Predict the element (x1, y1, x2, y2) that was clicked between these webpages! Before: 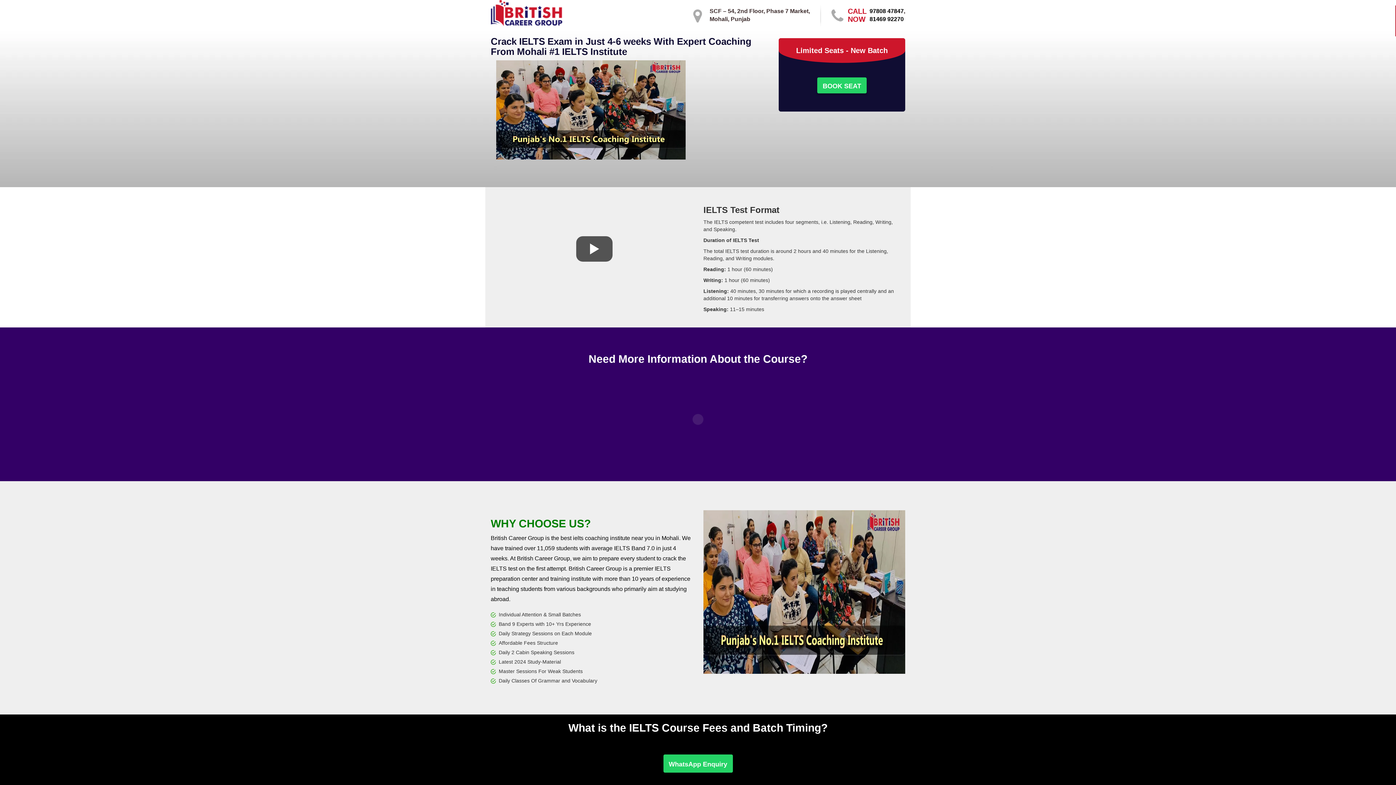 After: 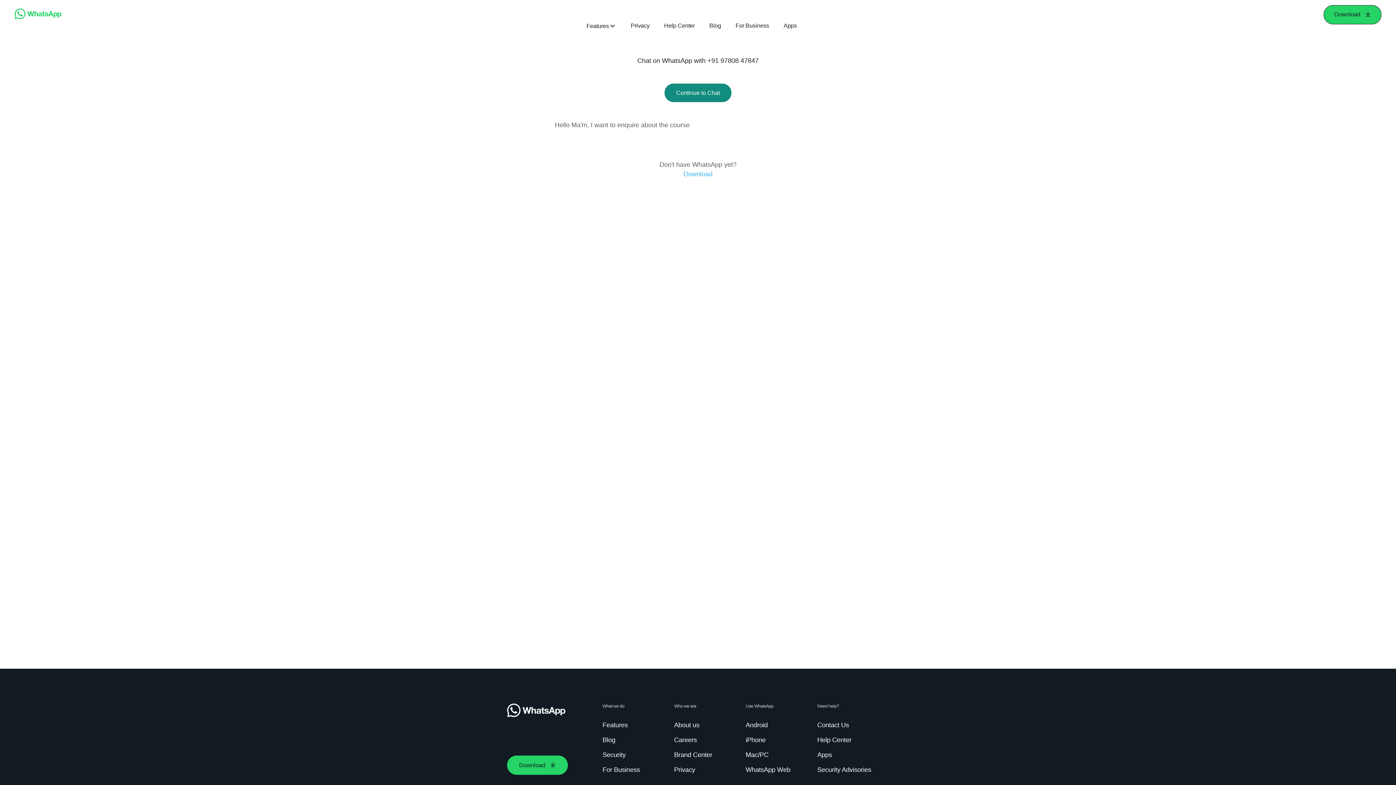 Action: label: WhatsApp Enquiry bbox: (668, 761, 727, 768)